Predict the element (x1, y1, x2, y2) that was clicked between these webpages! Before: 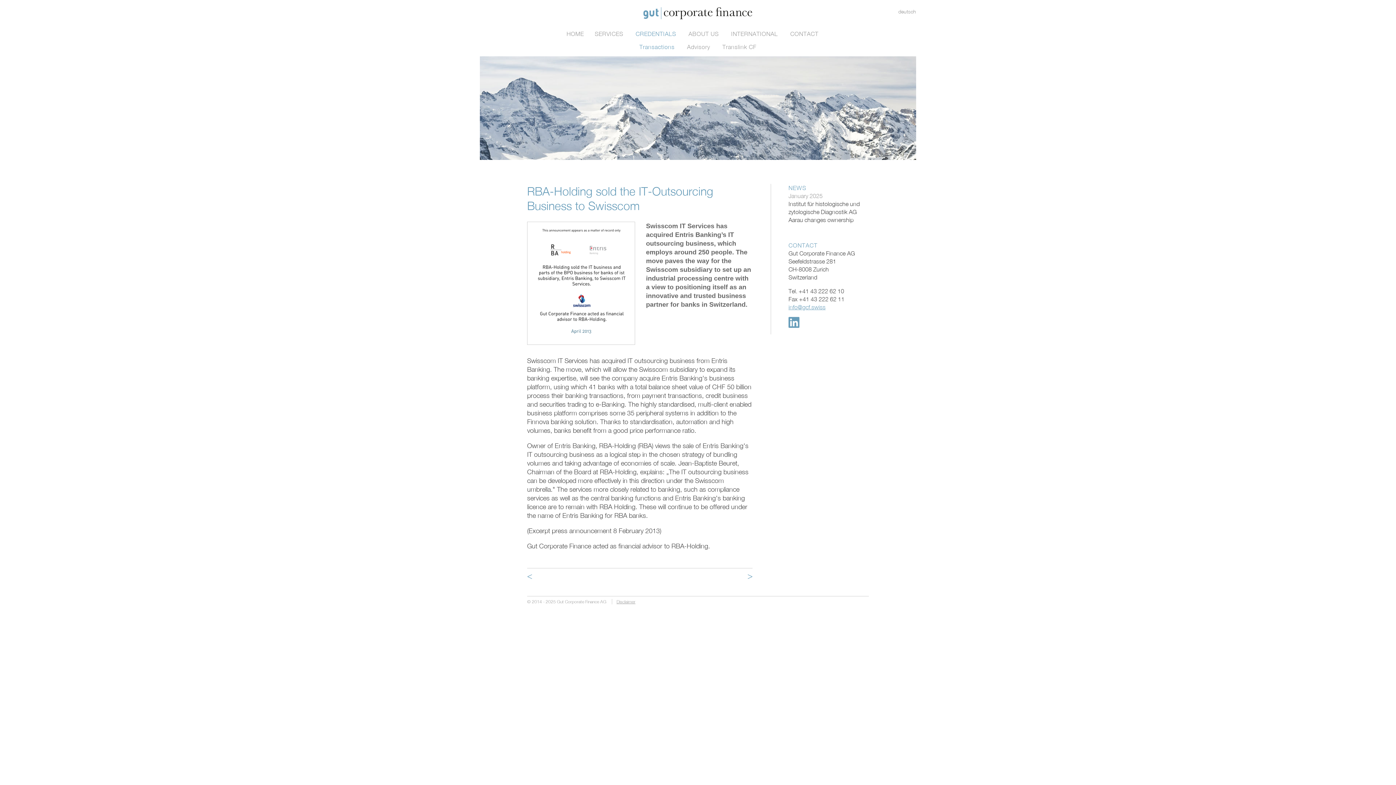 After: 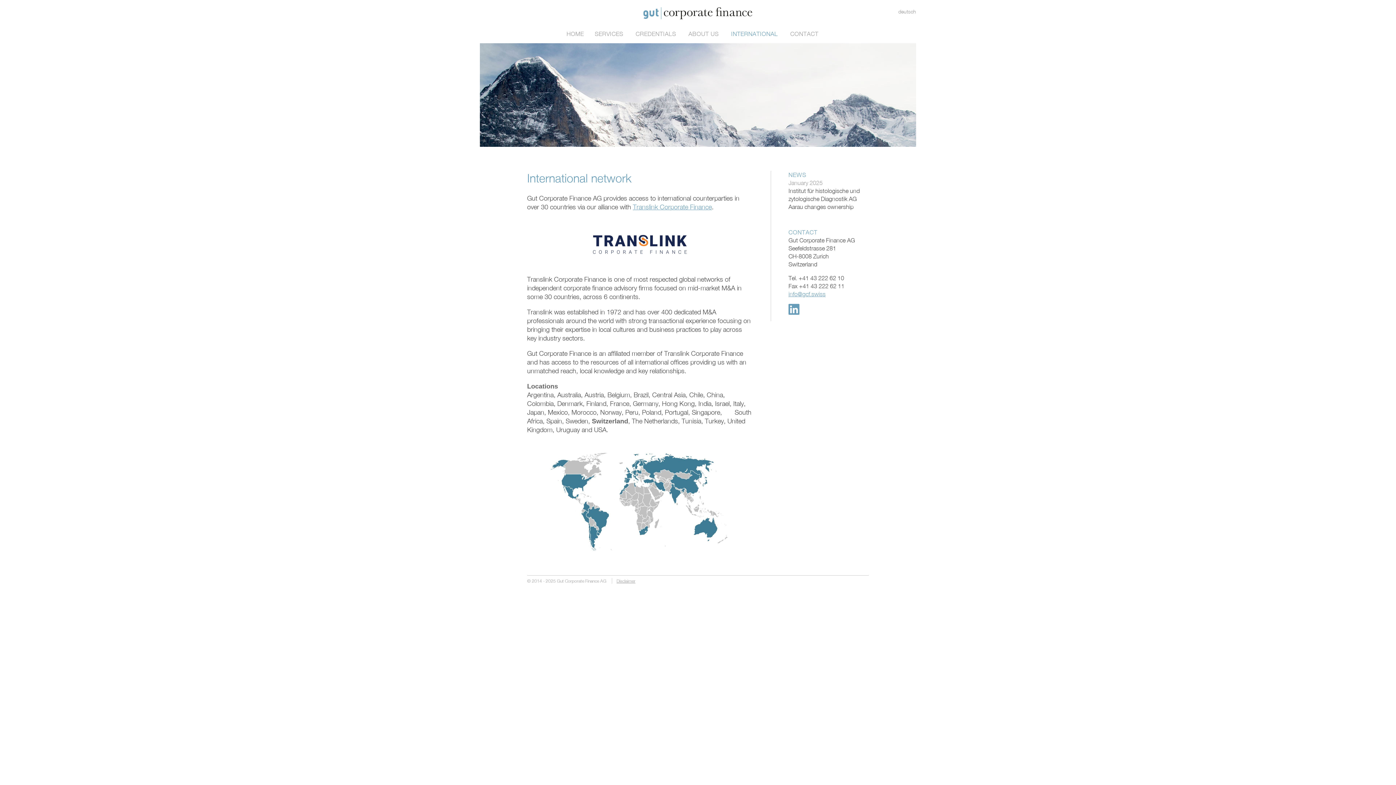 Action: bbox: (731, 26, 778, 39) label: INTERNATIONAL